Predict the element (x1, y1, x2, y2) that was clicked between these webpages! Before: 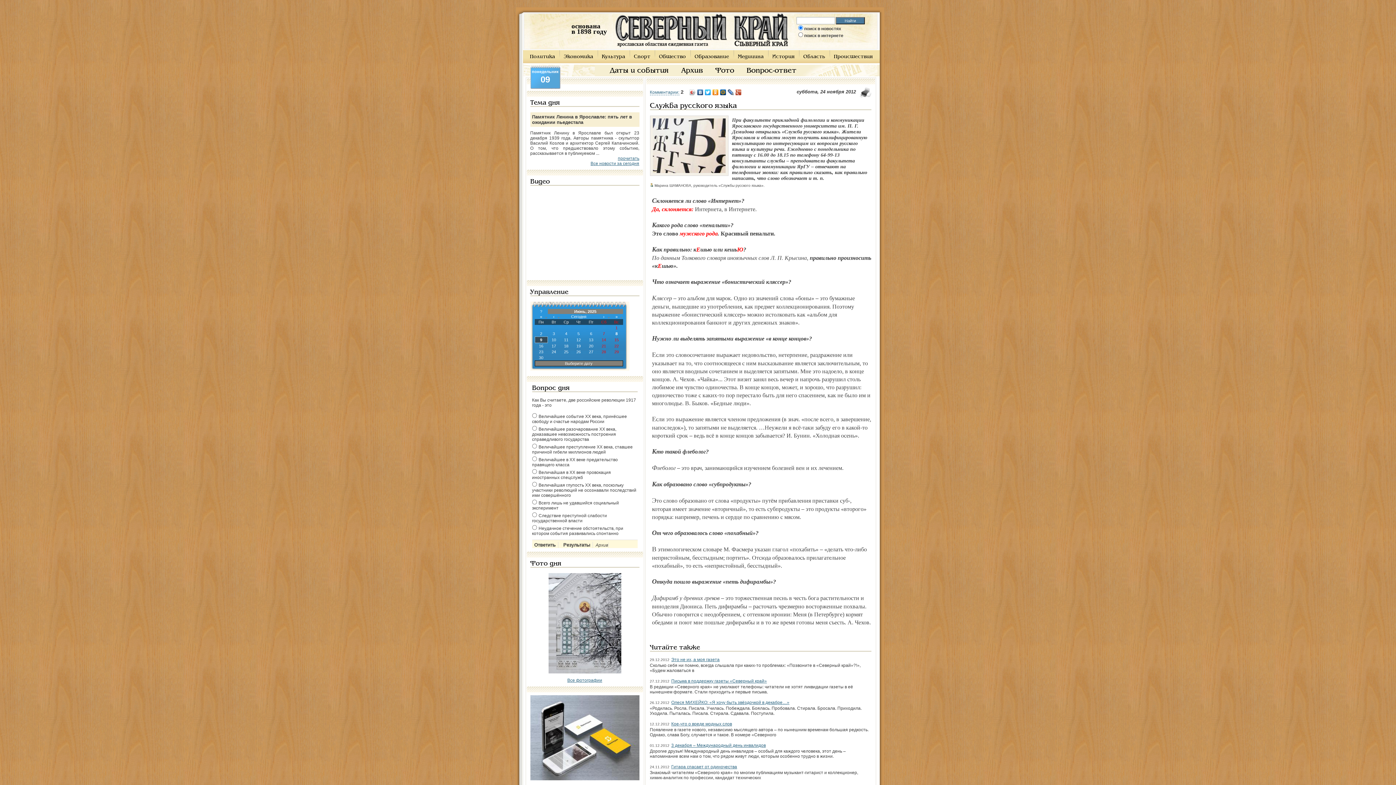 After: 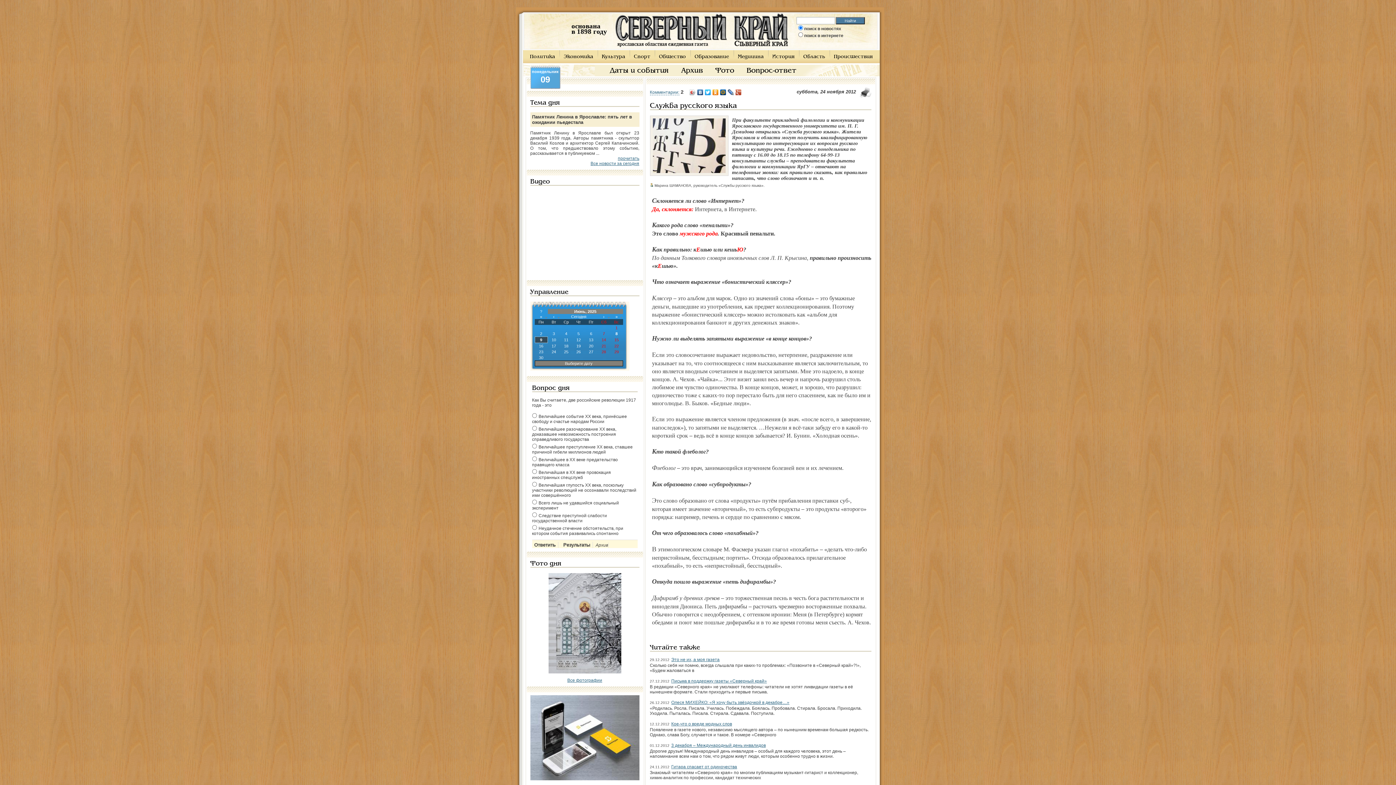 Action: bbox: (734, 87, 742, 97)